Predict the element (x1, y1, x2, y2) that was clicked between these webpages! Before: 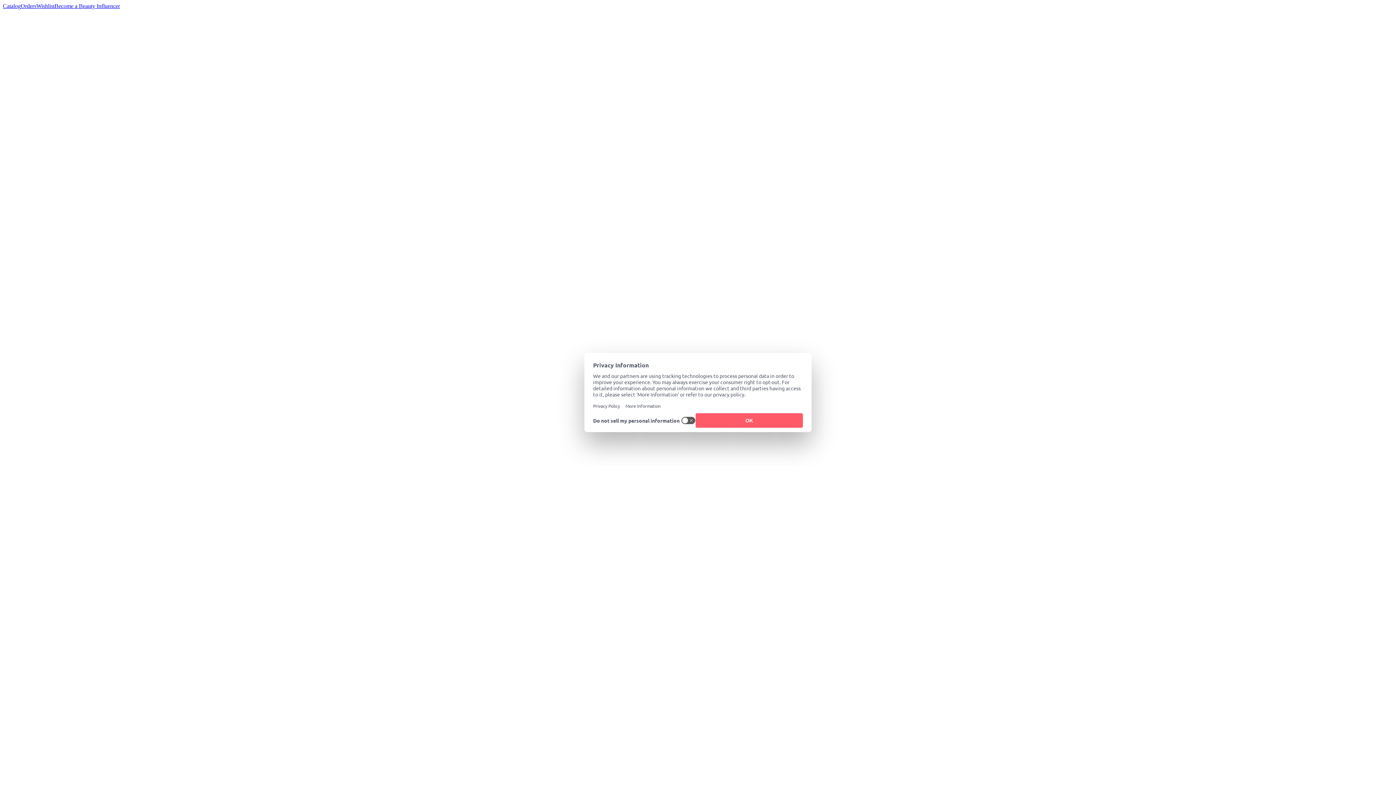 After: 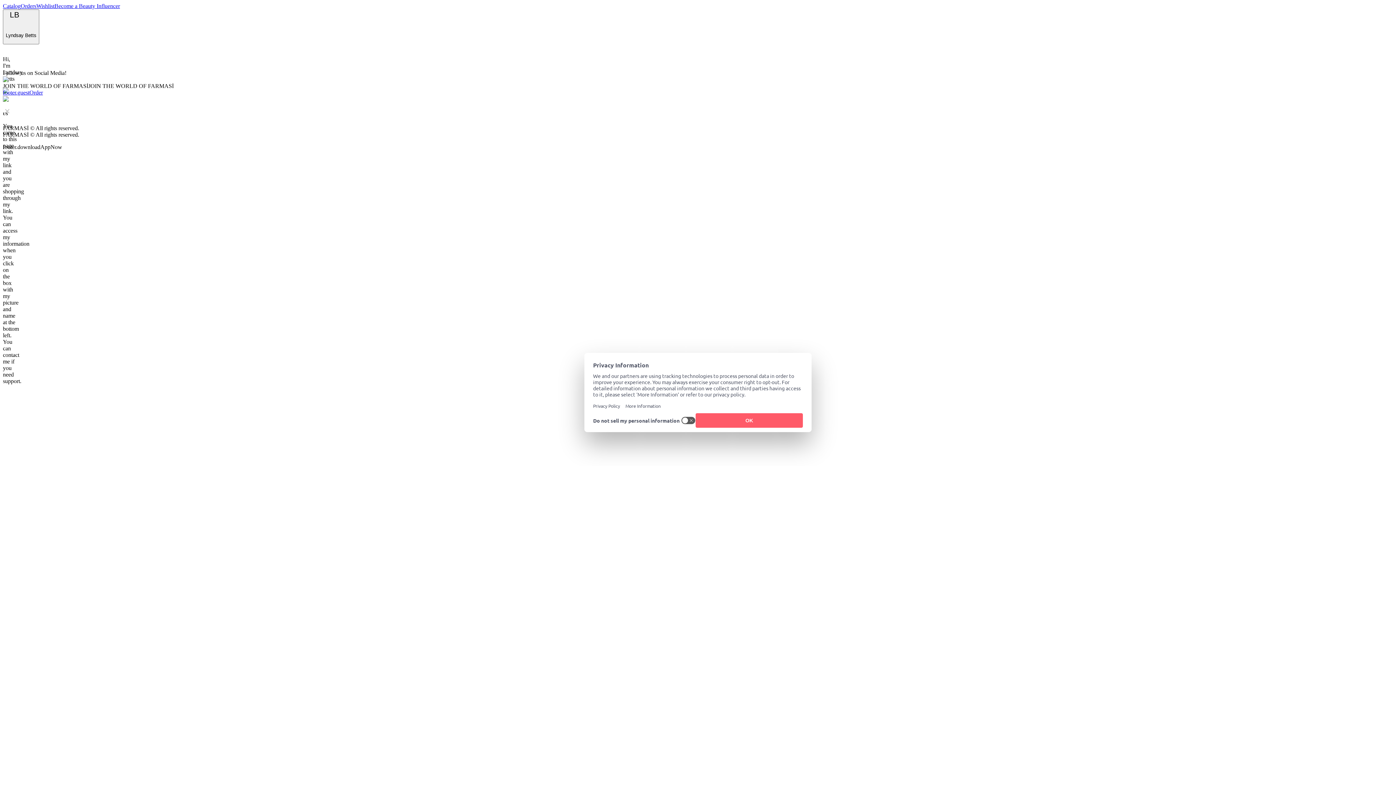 Action: label: Catalog bbox: (2, 2, 20, 9)